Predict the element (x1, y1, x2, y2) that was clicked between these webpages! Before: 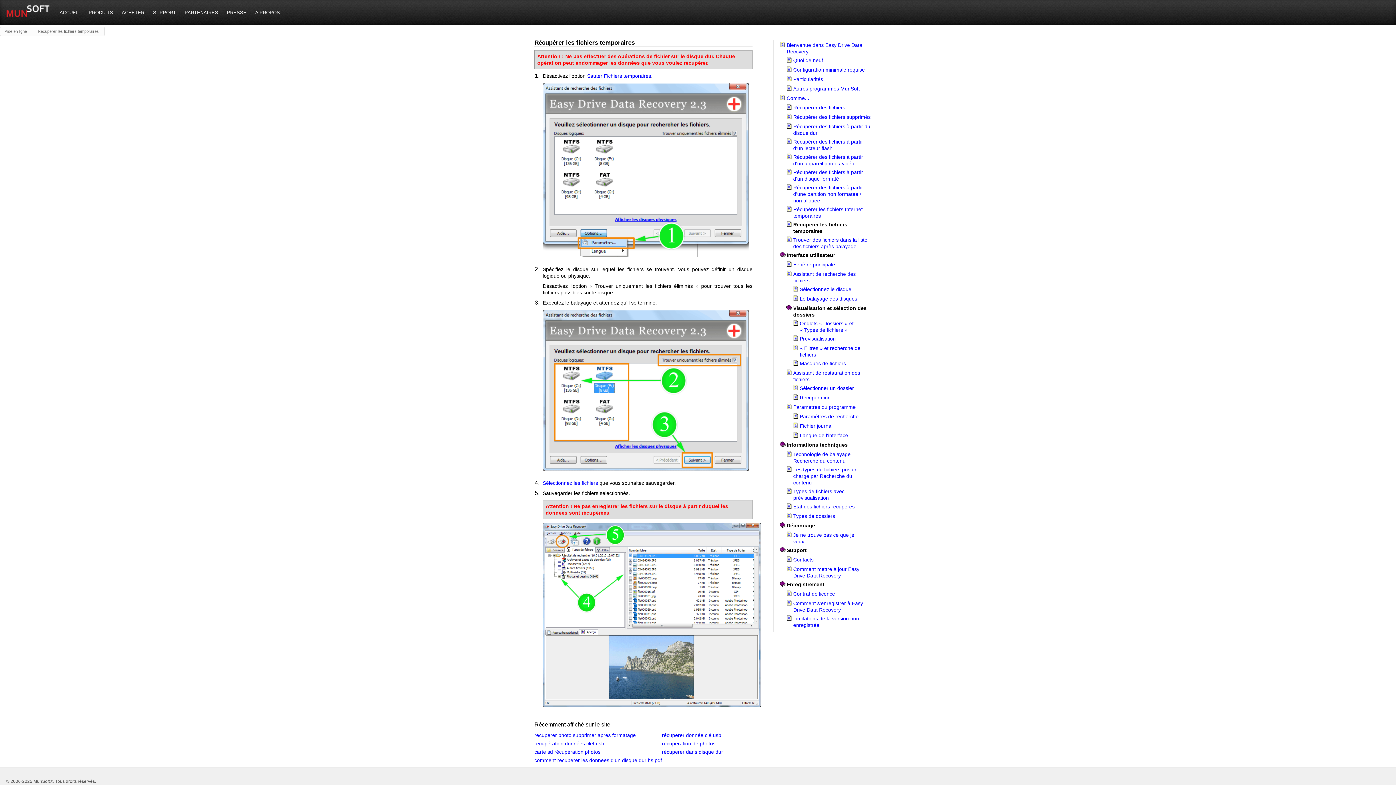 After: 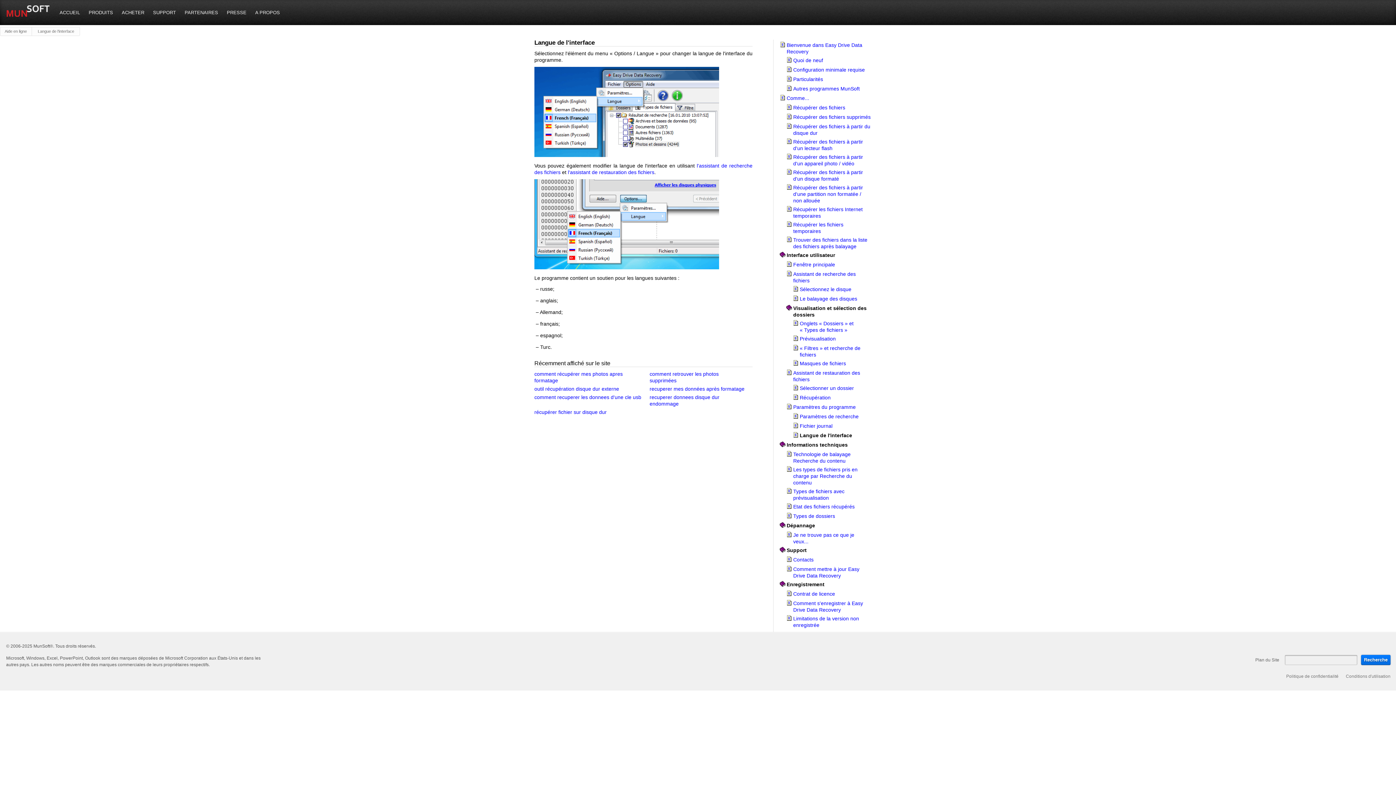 Action: bbox: (800, 432, 848, 438) label: Langue de l'interface